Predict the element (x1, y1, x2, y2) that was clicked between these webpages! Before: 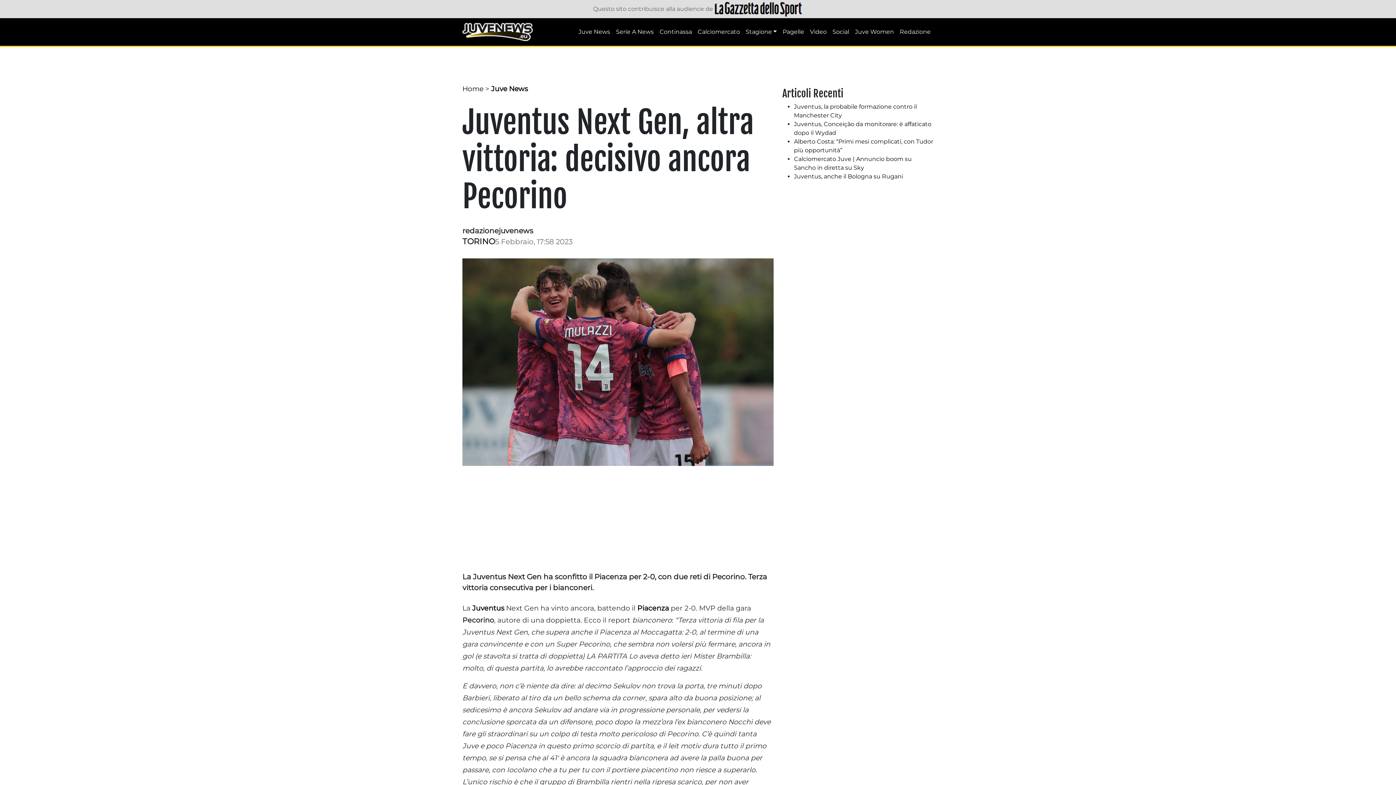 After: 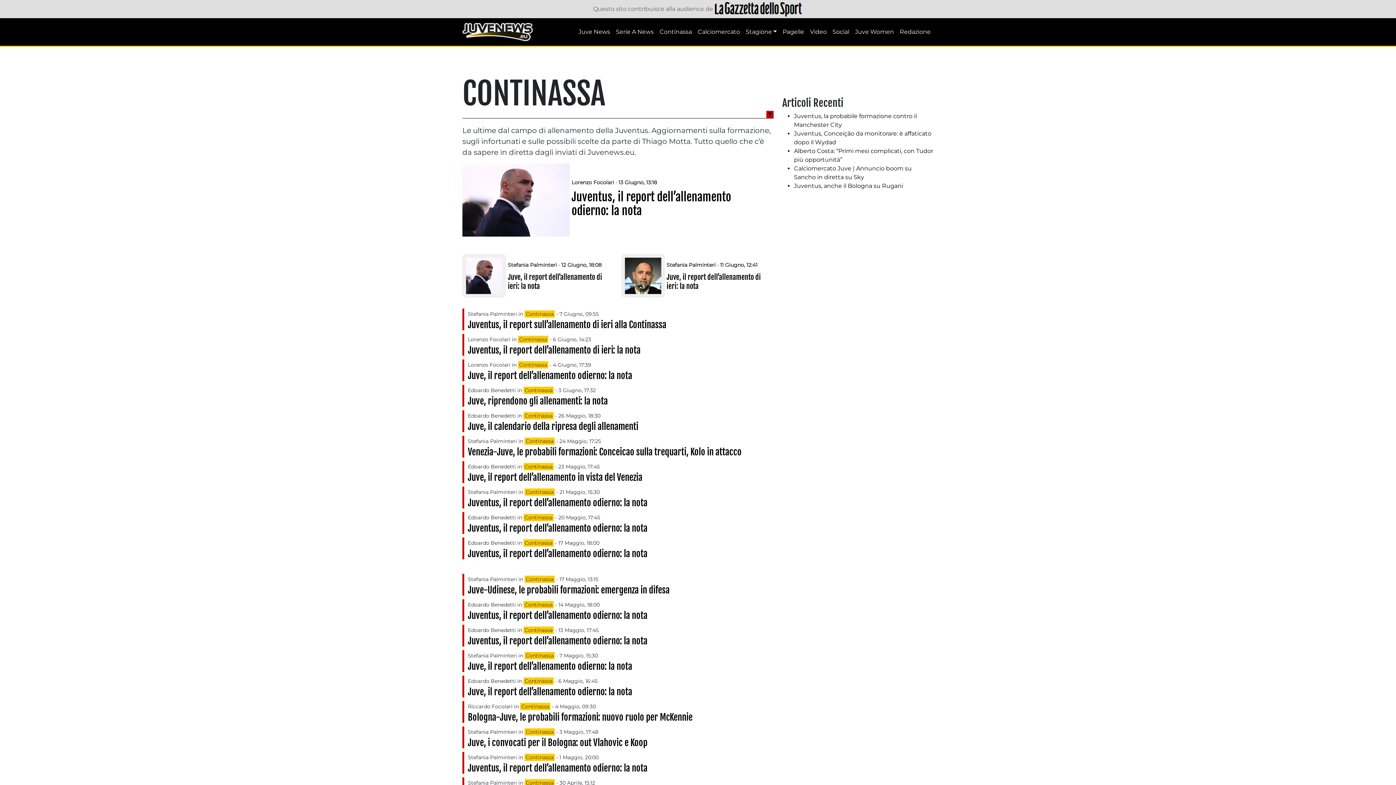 Action: bbox: (656, 24, 695, 39) label: Continassa